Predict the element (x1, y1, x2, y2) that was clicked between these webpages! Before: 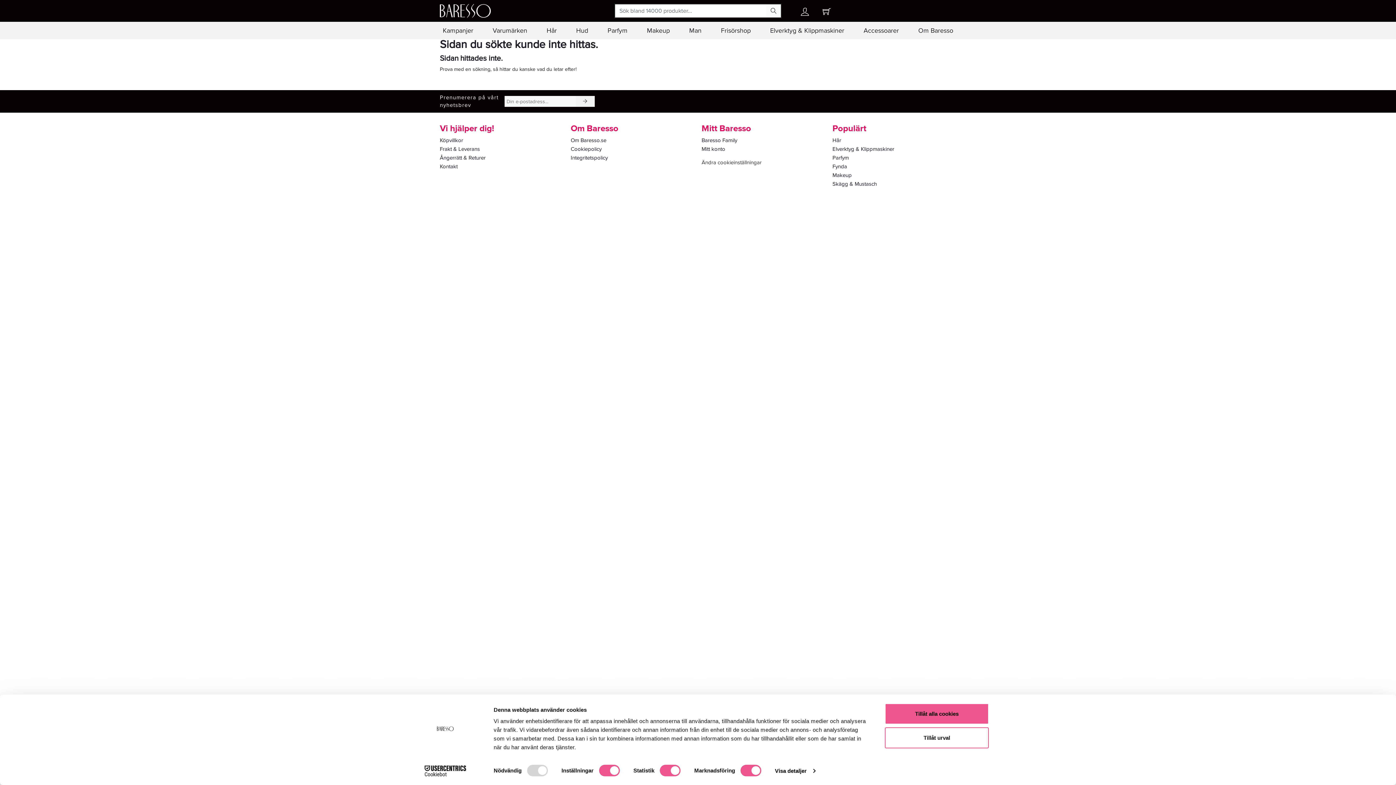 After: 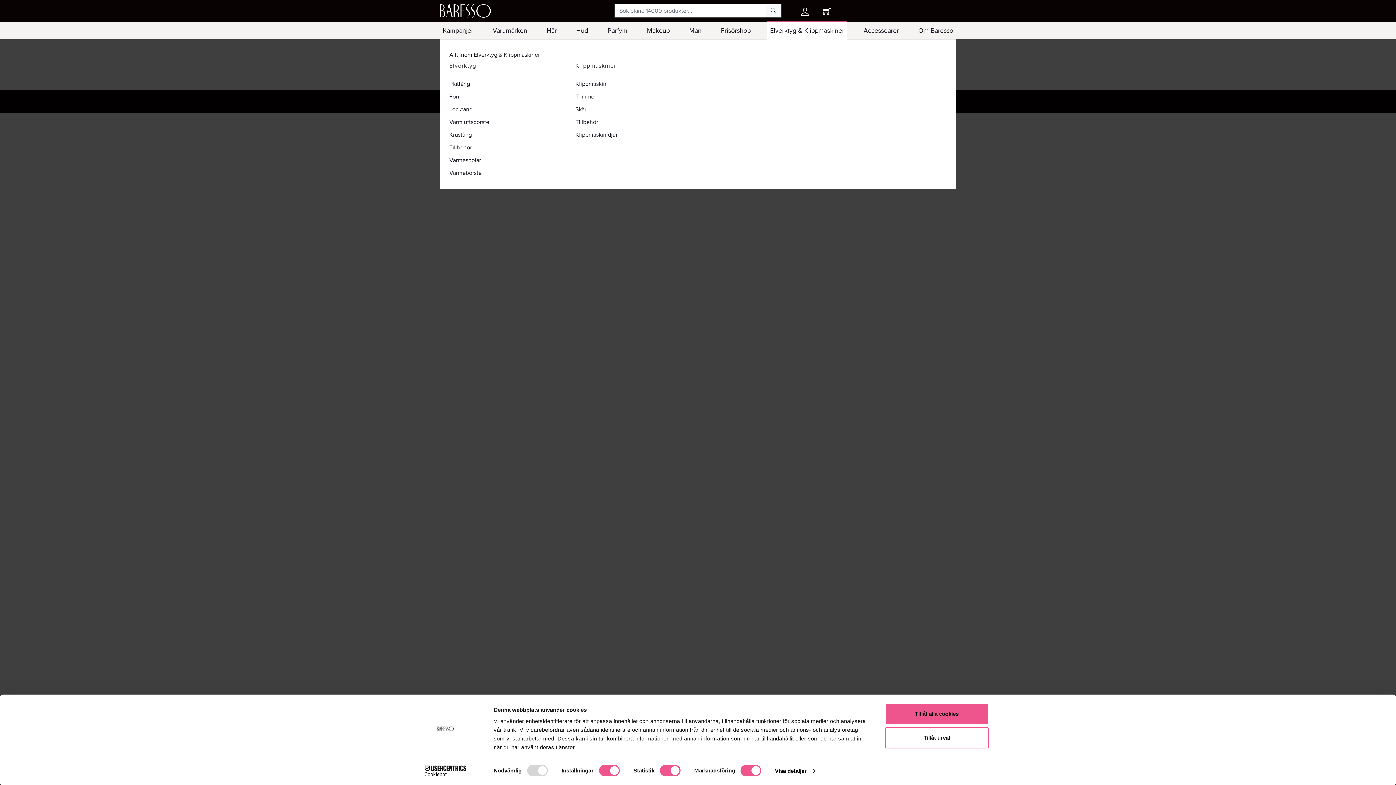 Action: label: Elverktyg & Klippmaskiner bbox: (767, 21, 847, 39)